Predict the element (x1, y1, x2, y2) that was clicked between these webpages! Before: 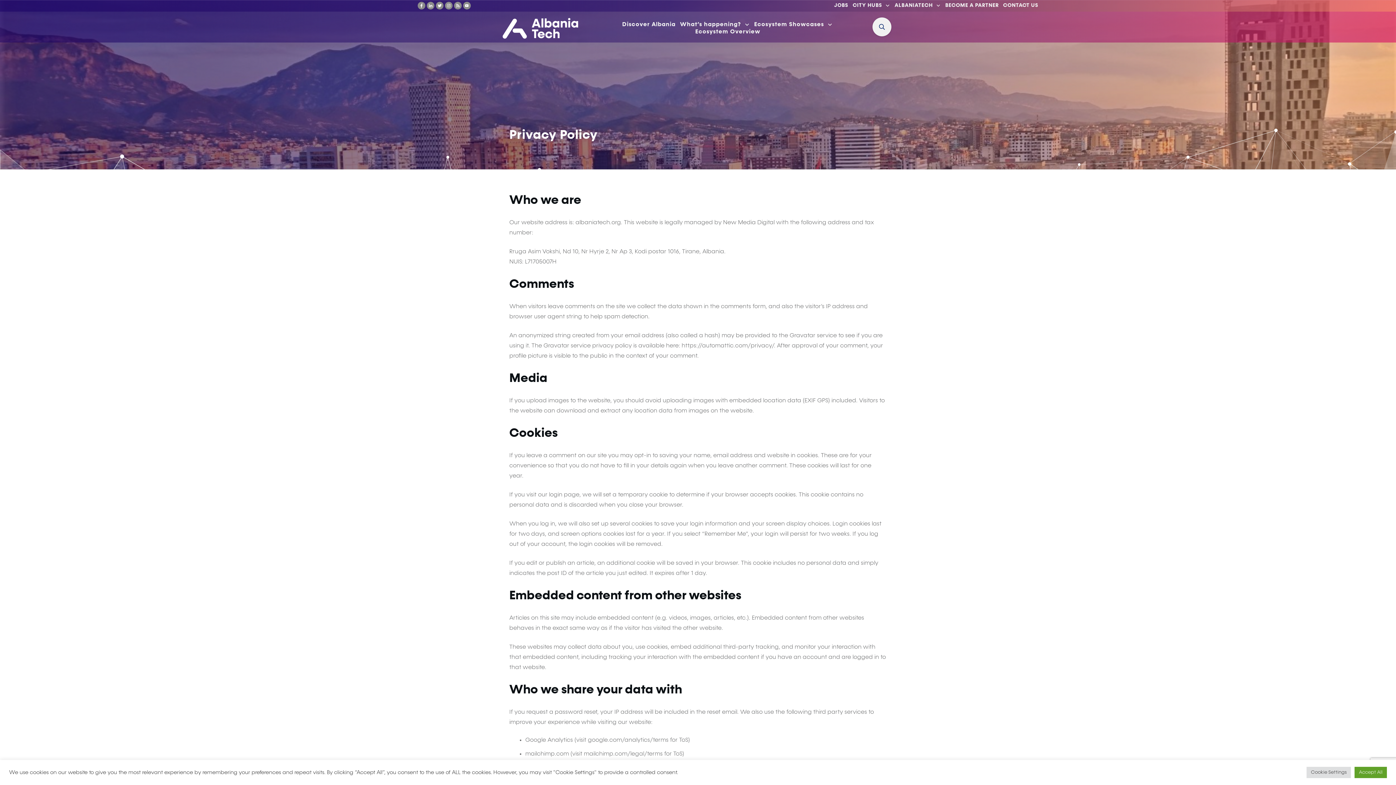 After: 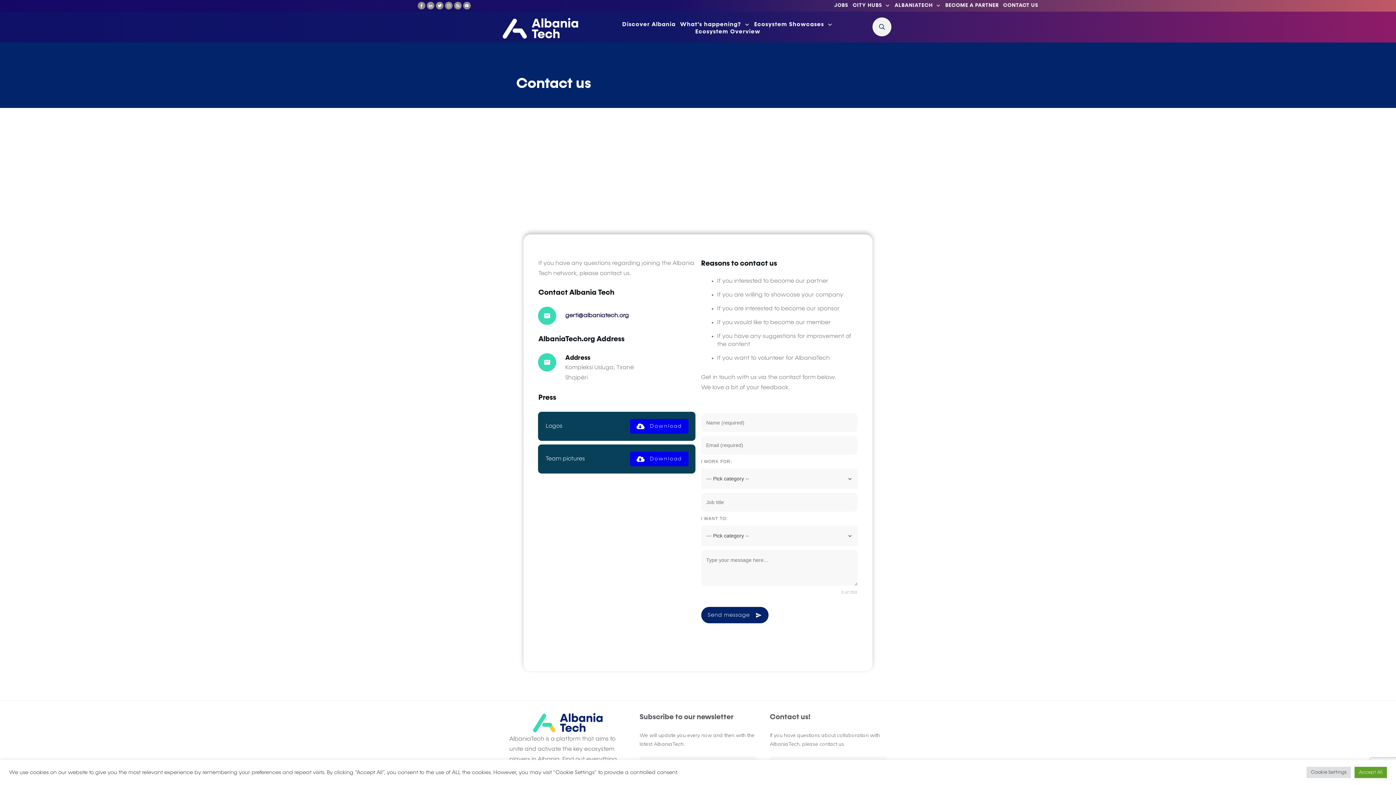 Action: bbox: (1003, 3, 1038, 8) label: CONTACT US